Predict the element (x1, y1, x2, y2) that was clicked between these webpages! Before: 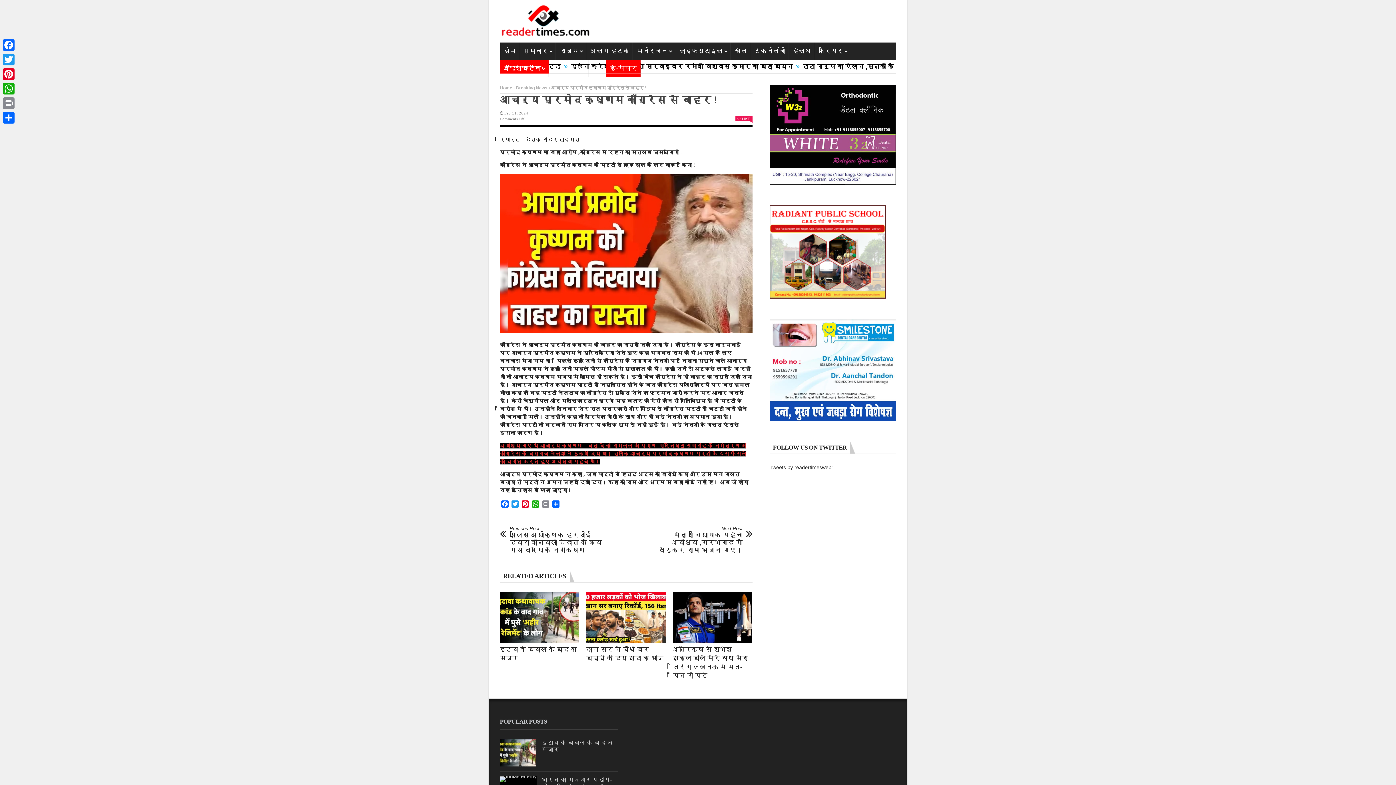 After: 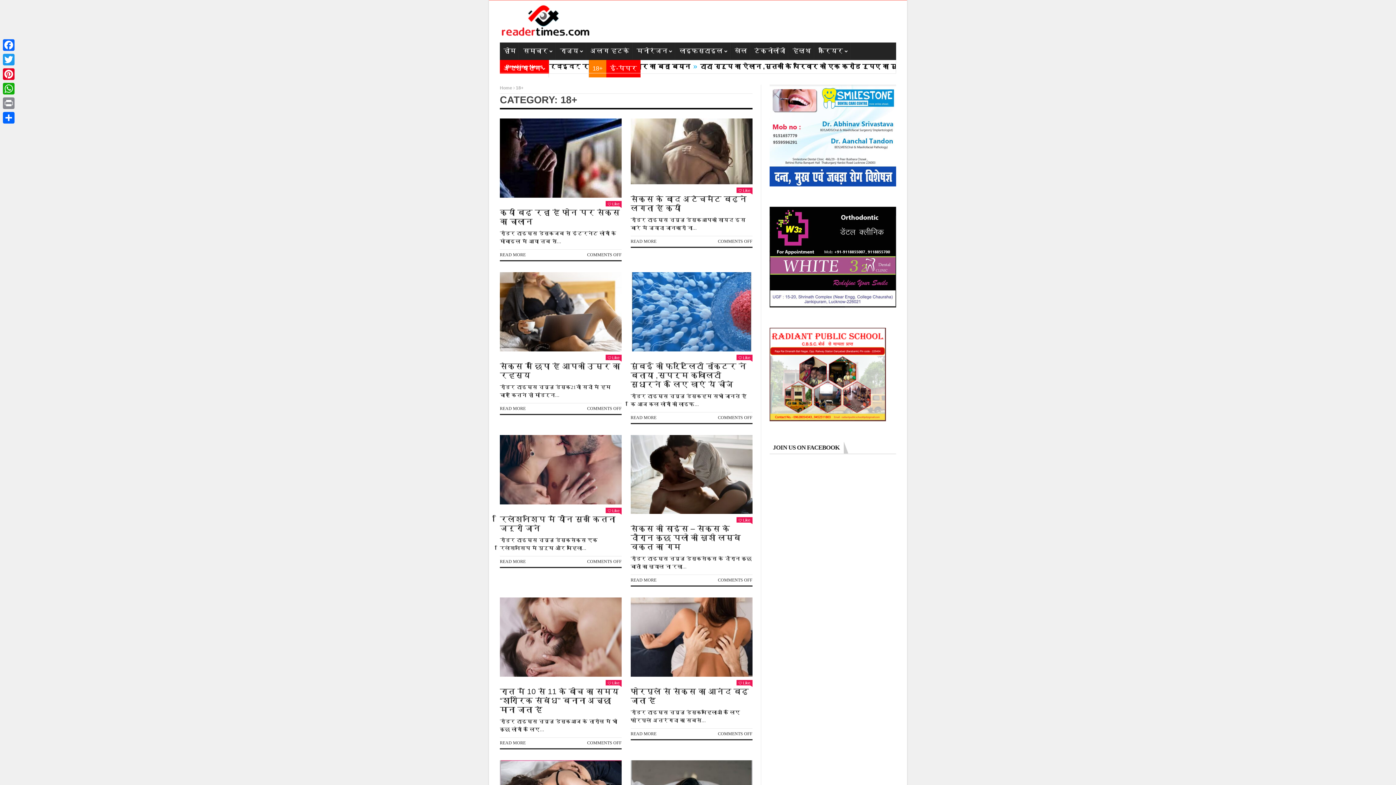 Action: bbox: (589, 60, 606, 77) label: 18+